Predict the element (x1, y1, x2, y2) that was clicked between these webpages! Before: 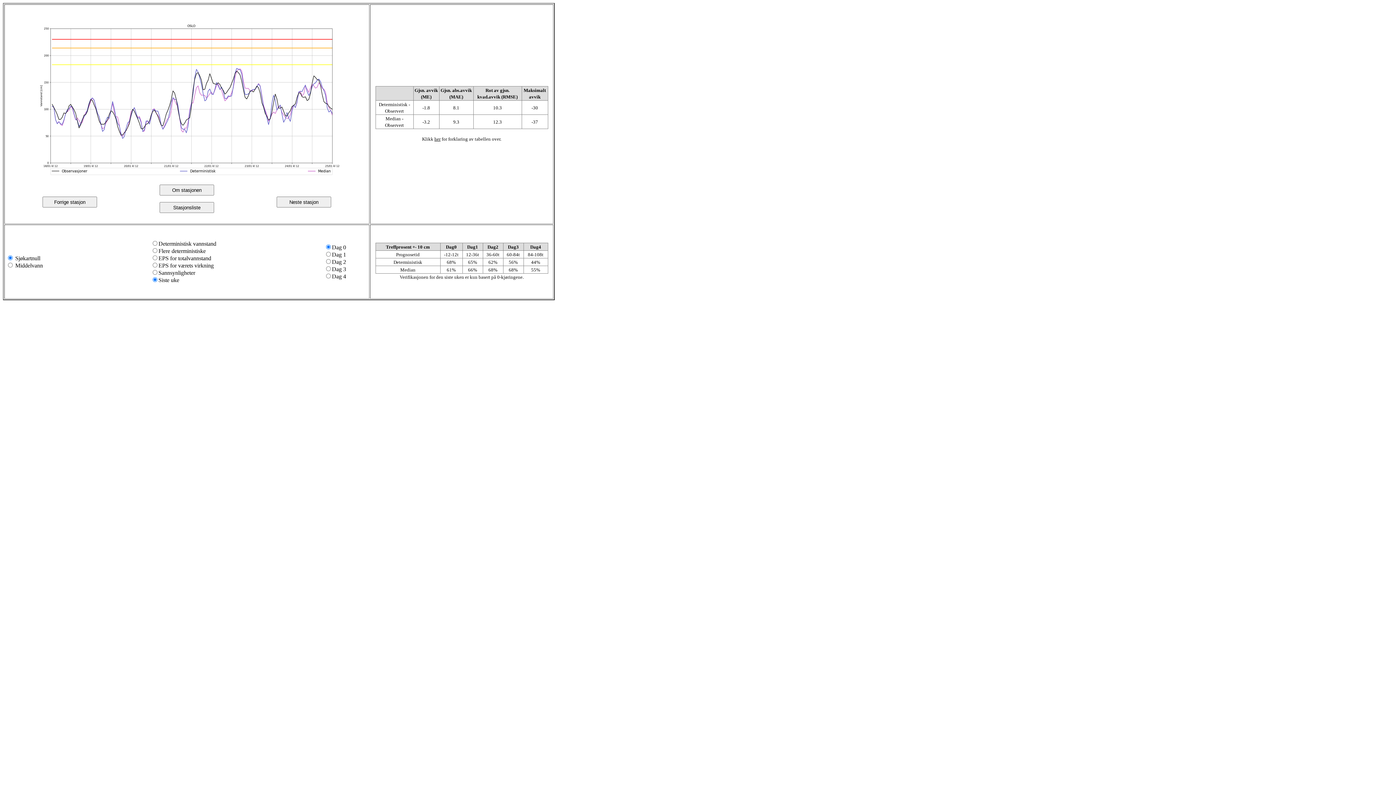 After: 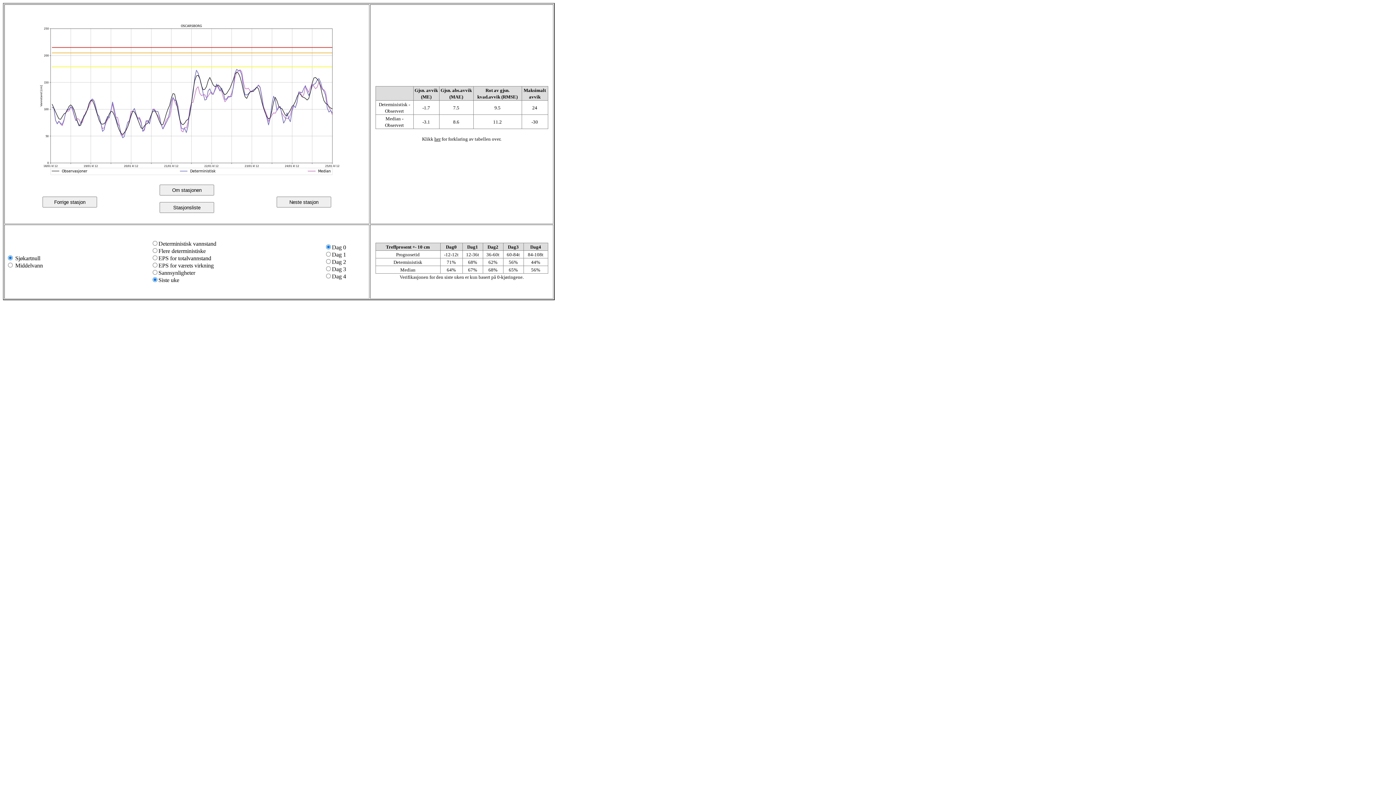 Action: bbox: (42, 196, 97, 207) label: Forrige stasjon